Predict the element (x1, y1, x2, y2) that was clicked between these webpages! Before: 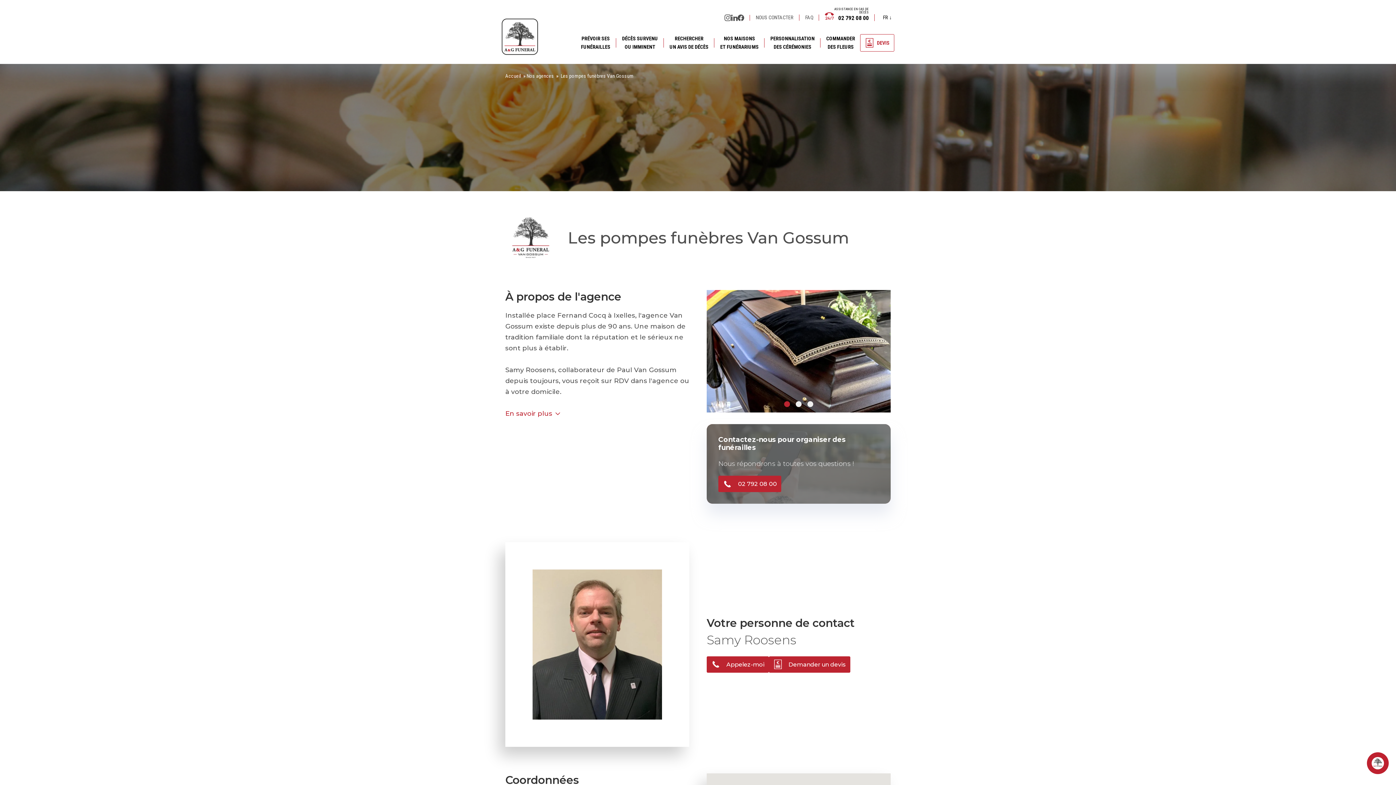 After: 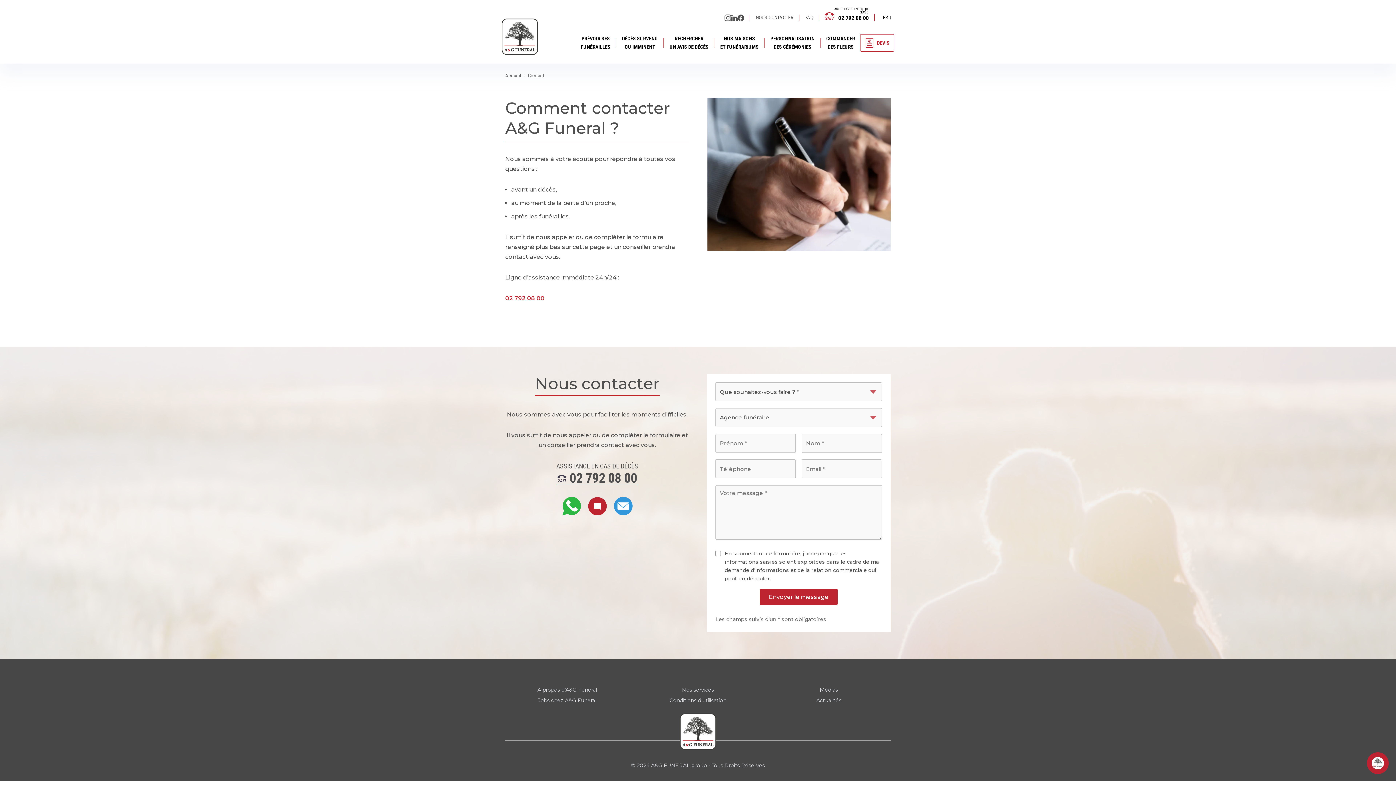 Action: bbox: (756, 9, 793, 25) label: NOUS CONTACTER